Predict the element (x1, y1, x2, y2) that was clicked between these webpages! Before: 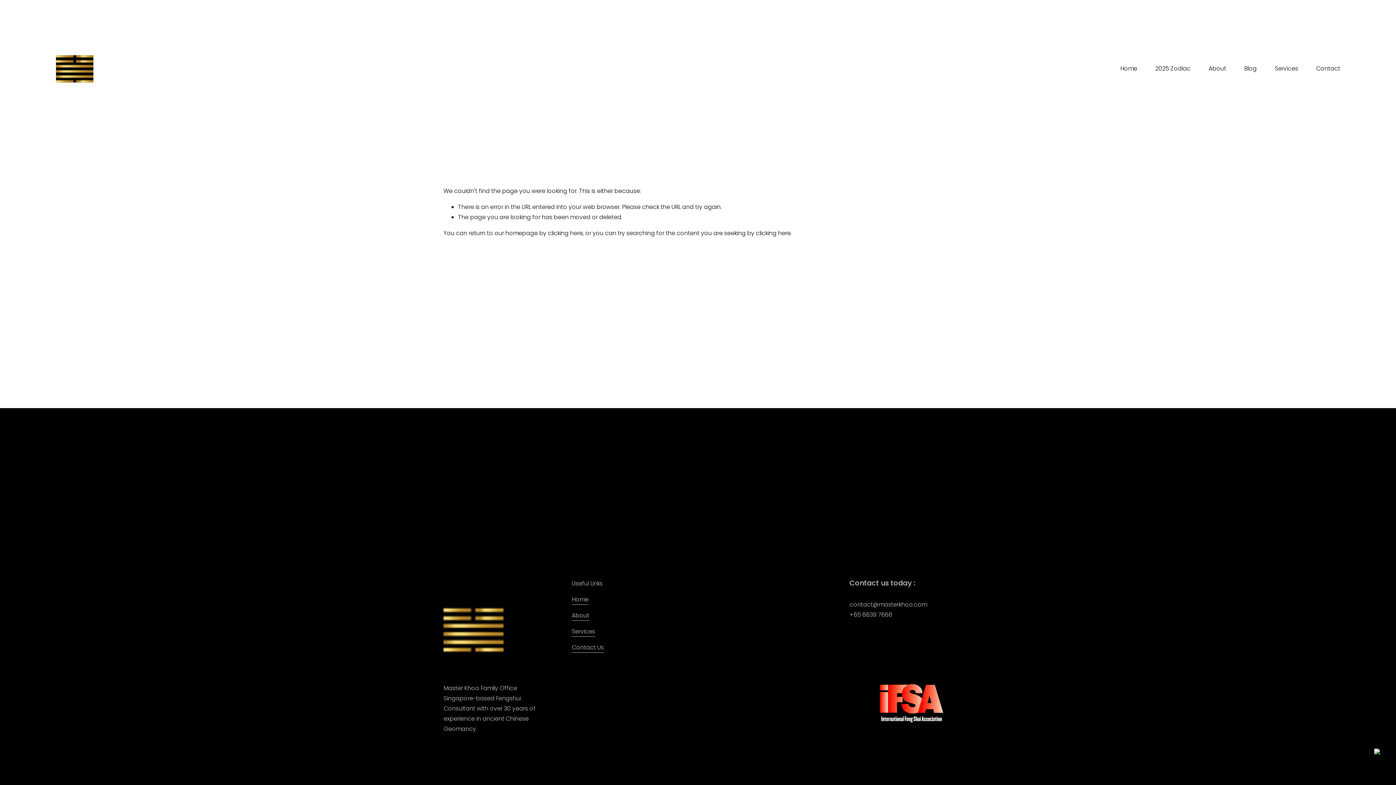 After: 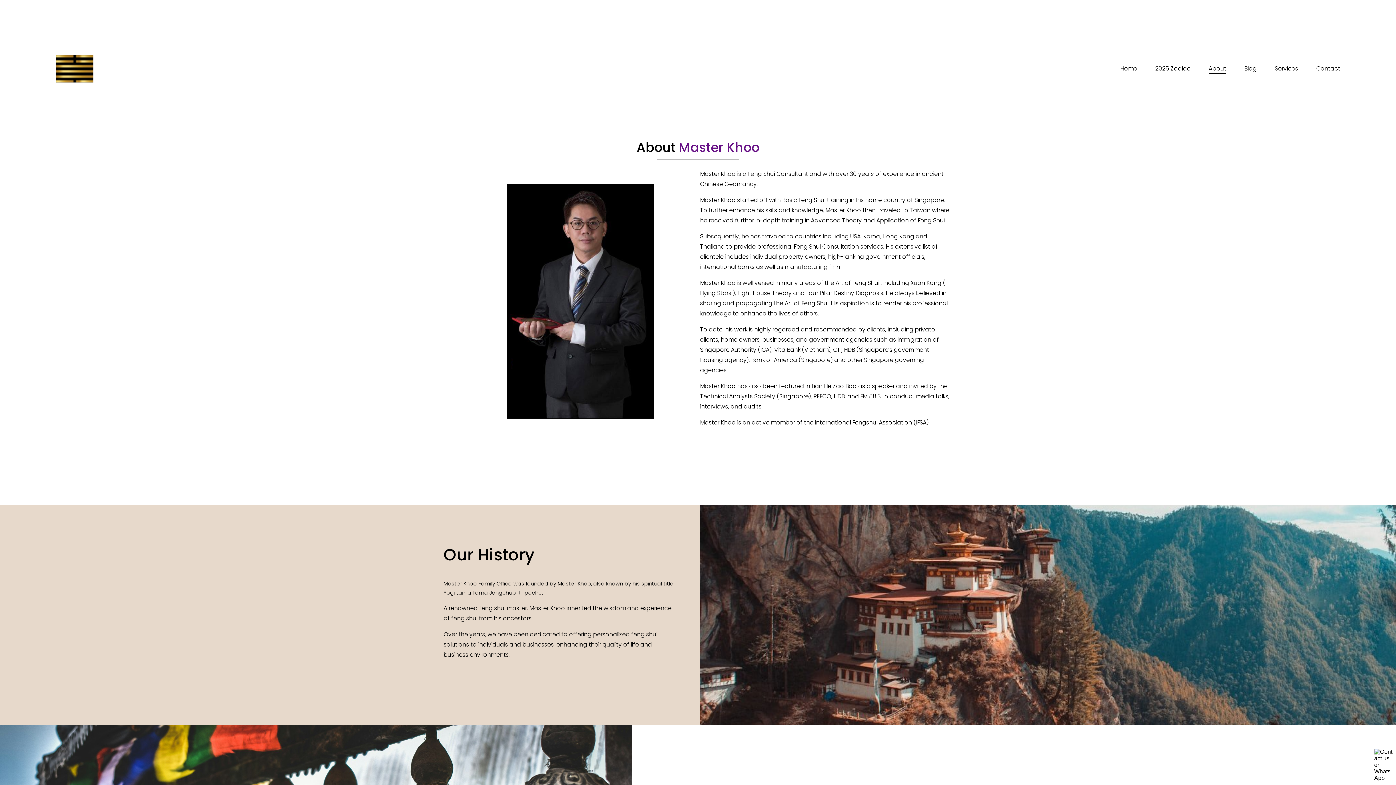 Action: label: About bbox: (1208, 63, 1226, 74)